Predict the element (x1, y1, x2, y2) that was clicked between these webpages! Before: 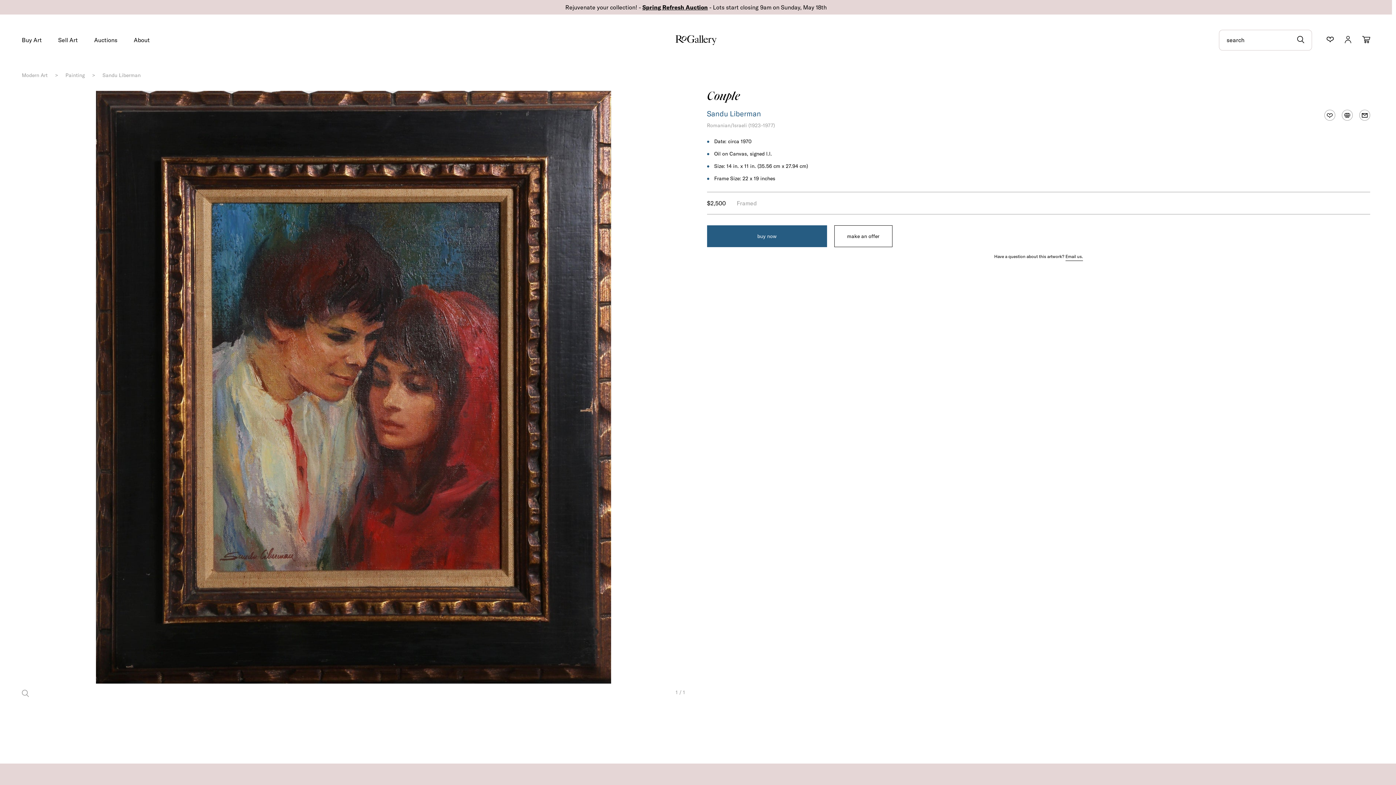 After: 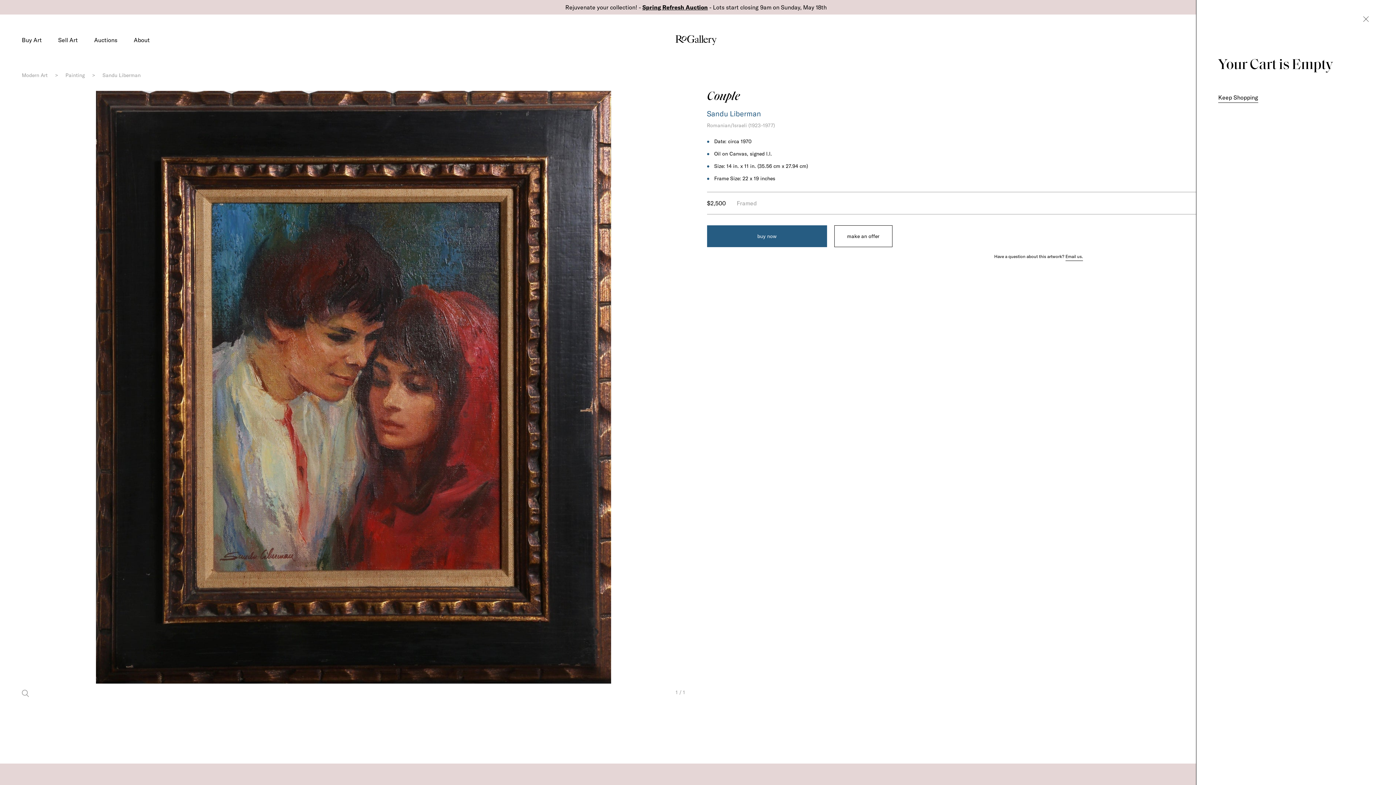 Action: bbox: (1362, 35, 1370, 44)